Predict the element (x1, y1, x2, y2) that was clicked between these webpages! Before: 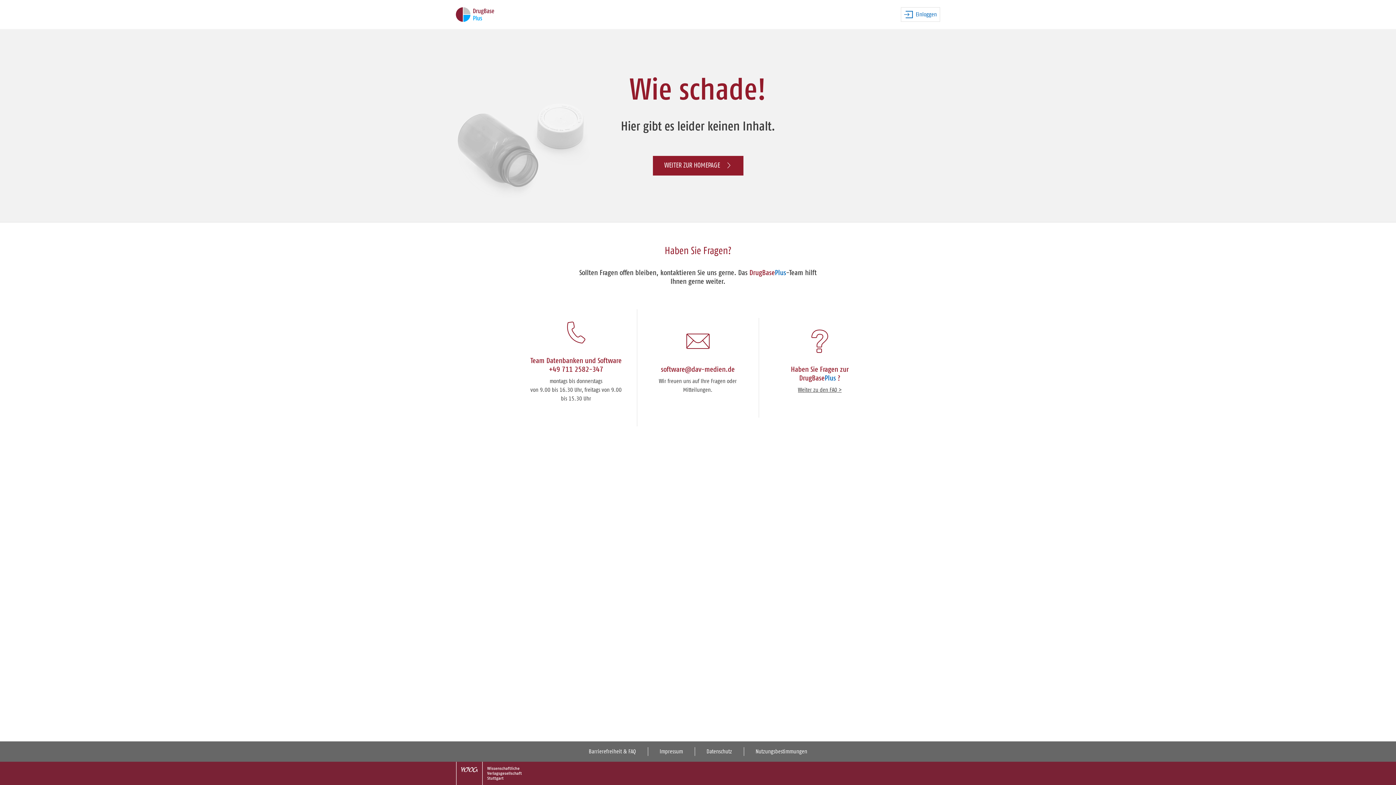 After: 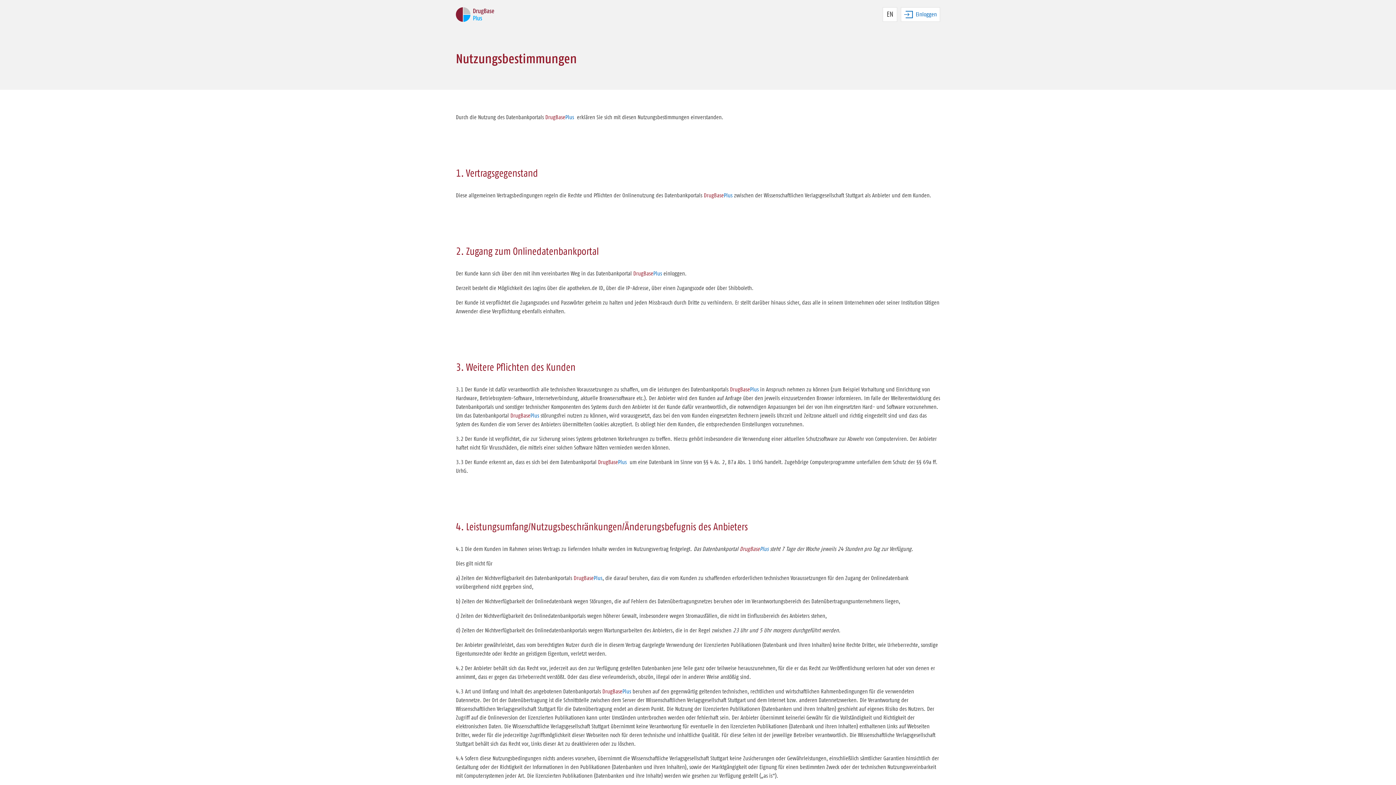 Action: bbox: (755, 749, 807, 754) label: Nutzungsbestimmungen